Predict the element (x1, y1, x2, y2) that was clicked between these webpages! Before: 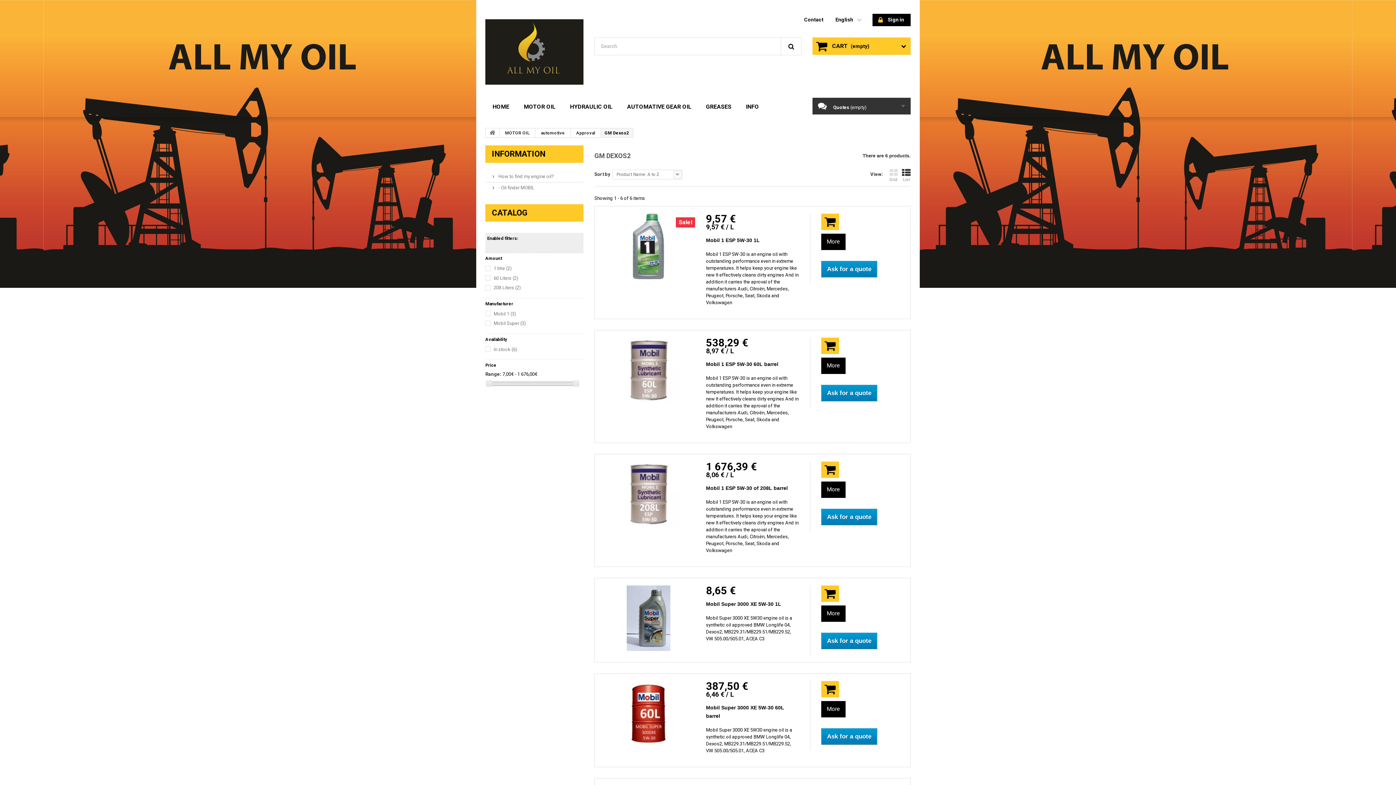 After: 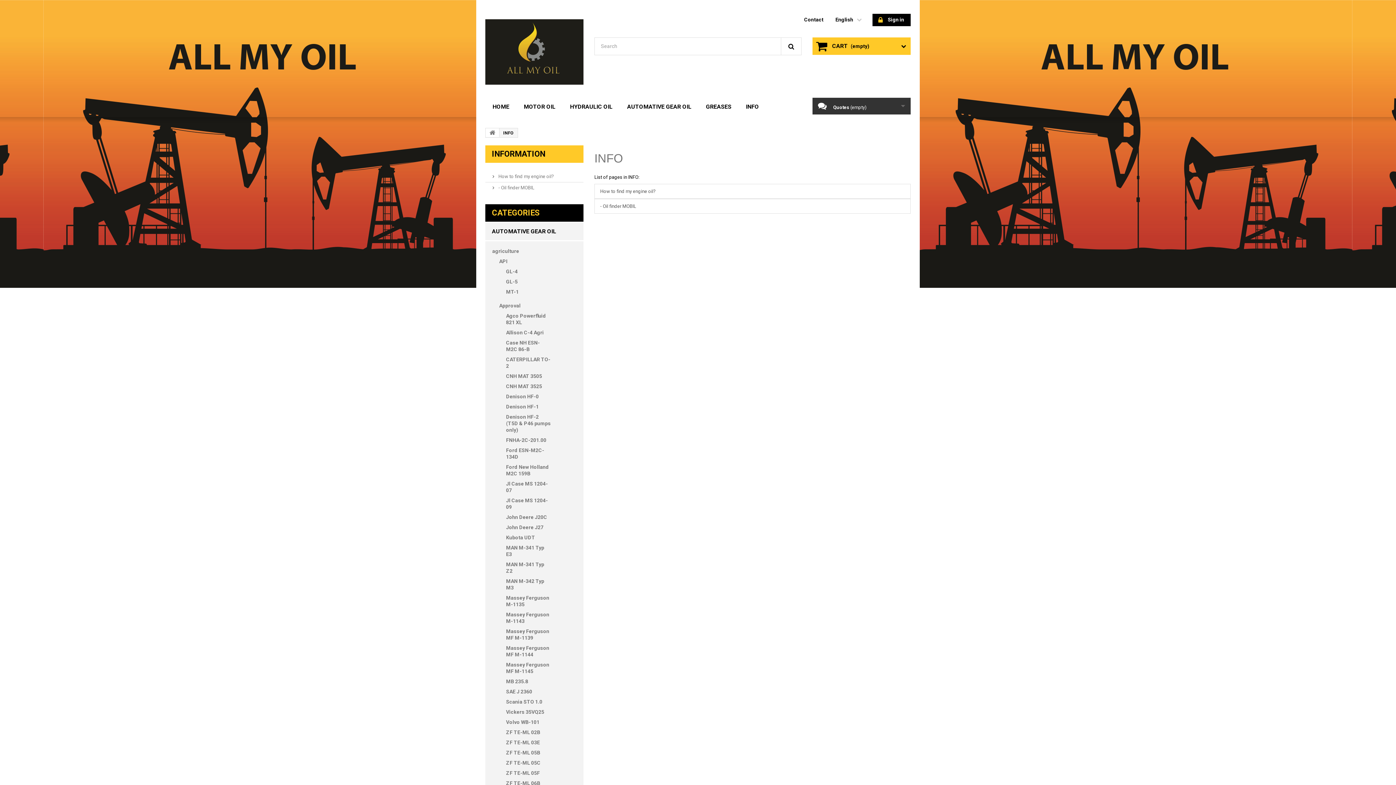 Action: bbox: (738, 97, 766, 117) label: INFO